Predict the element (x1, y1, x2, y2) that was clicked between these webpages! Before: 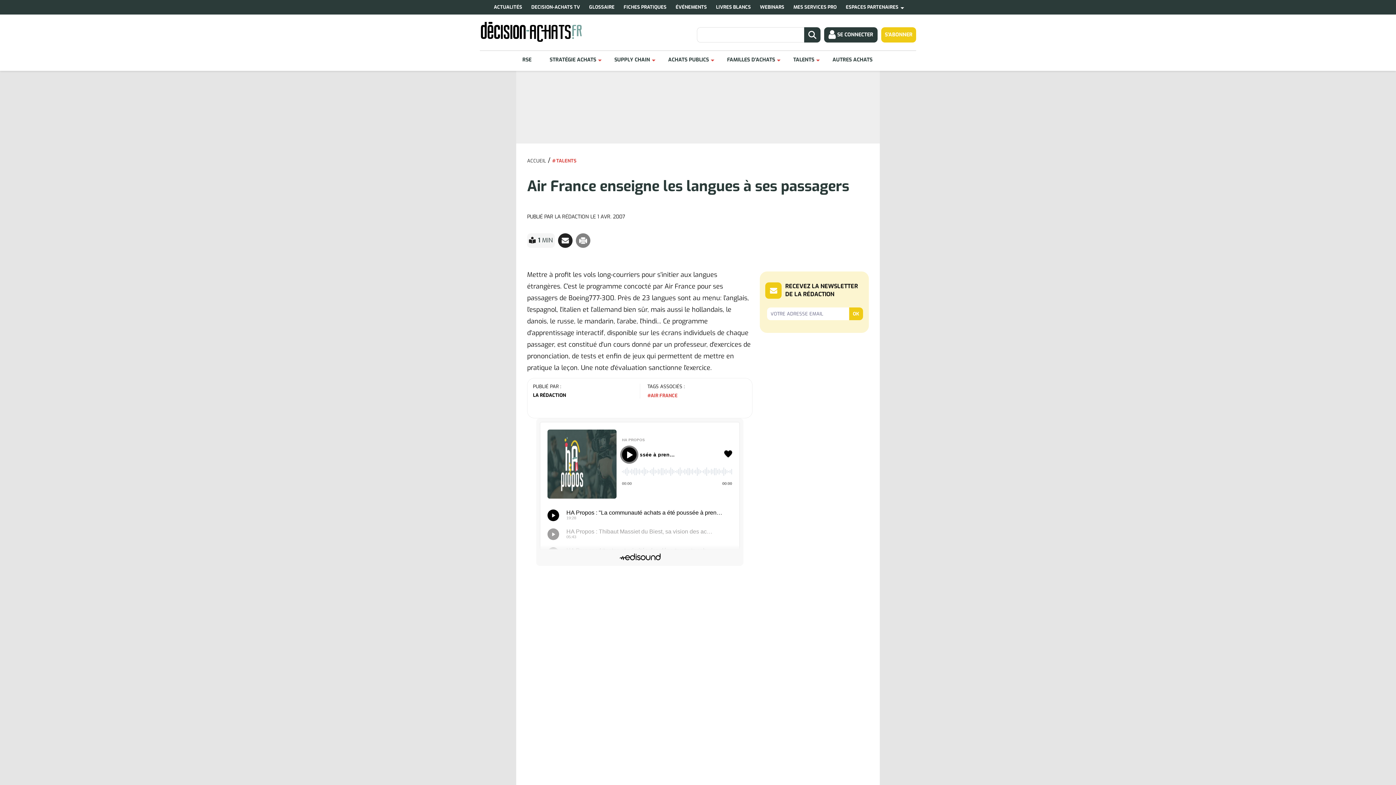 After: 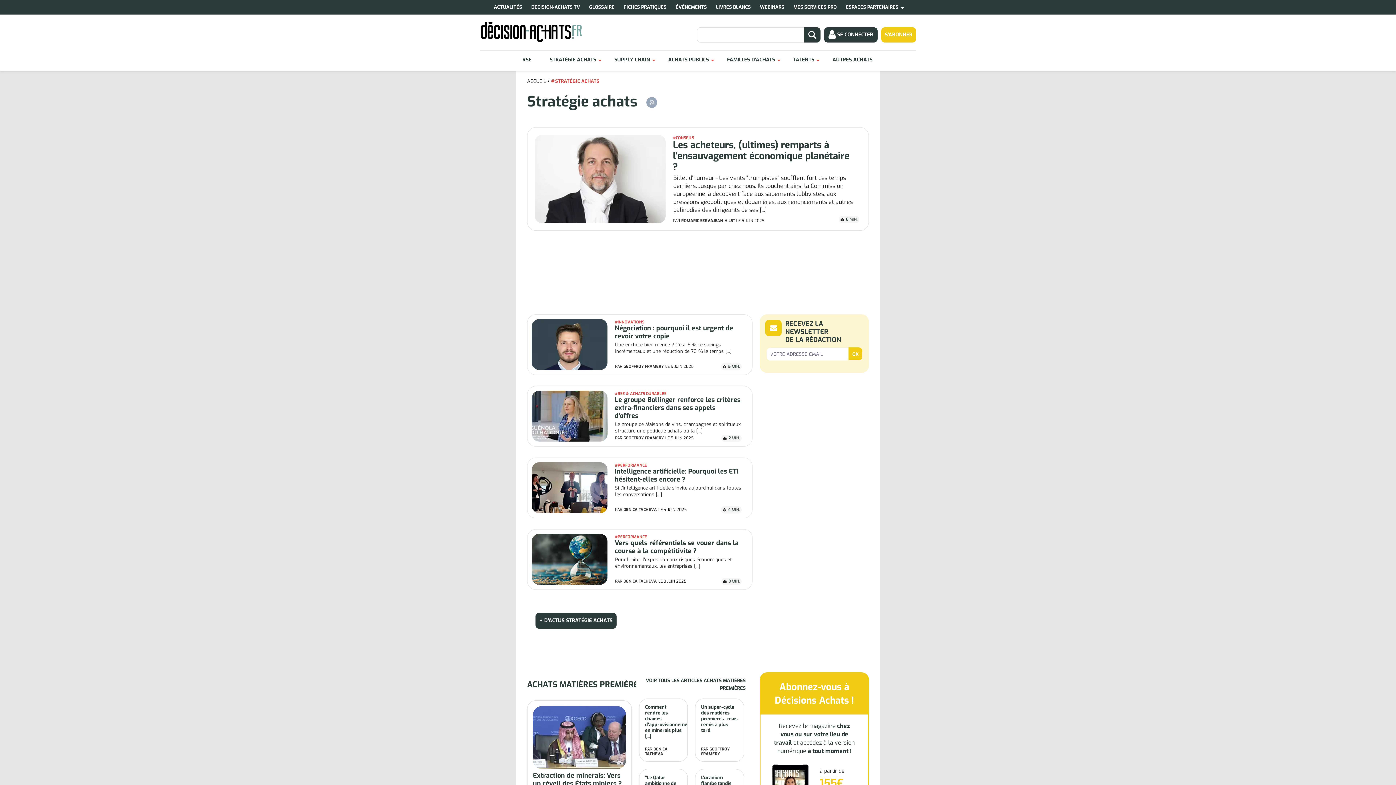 Action: bbox: (549, 50, 596, 69) label: STRATÉGIE ACHATS